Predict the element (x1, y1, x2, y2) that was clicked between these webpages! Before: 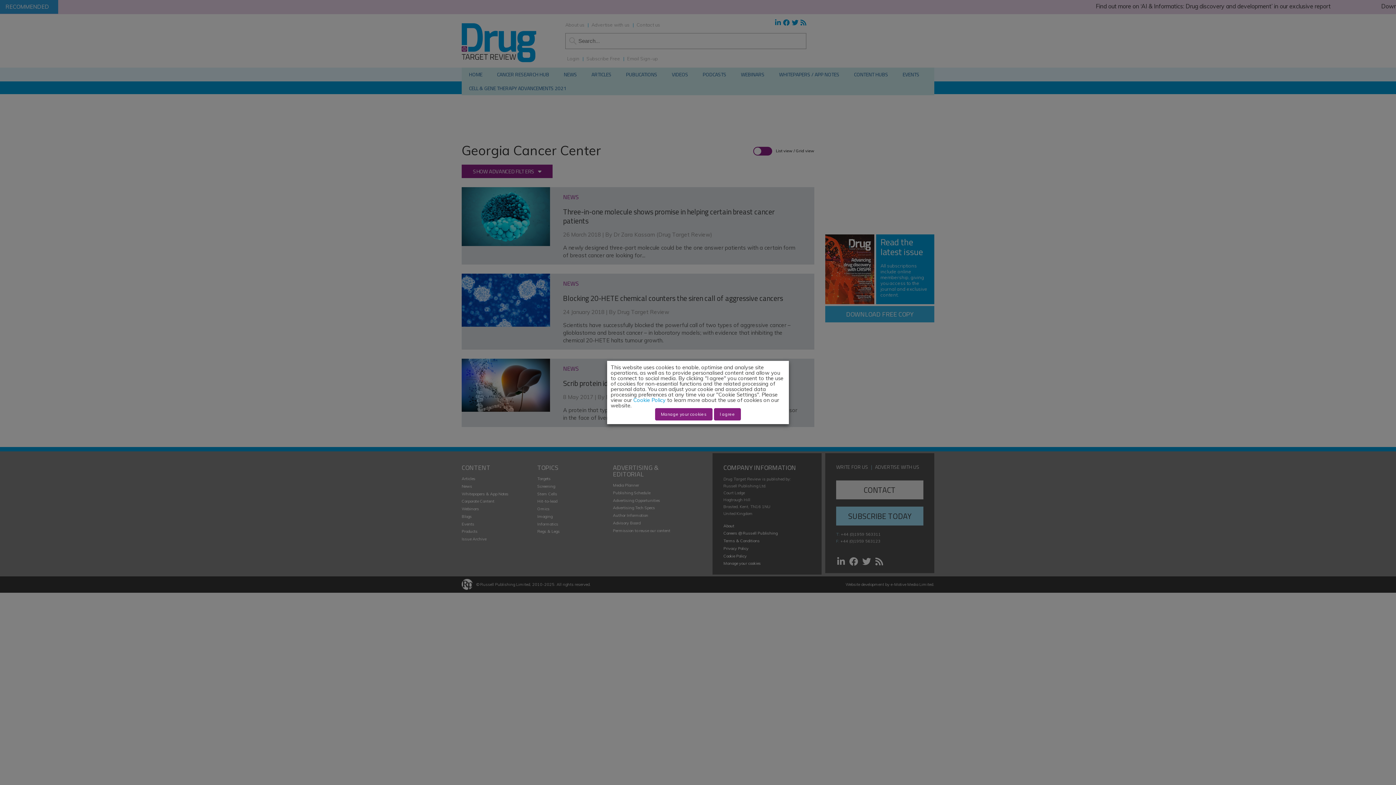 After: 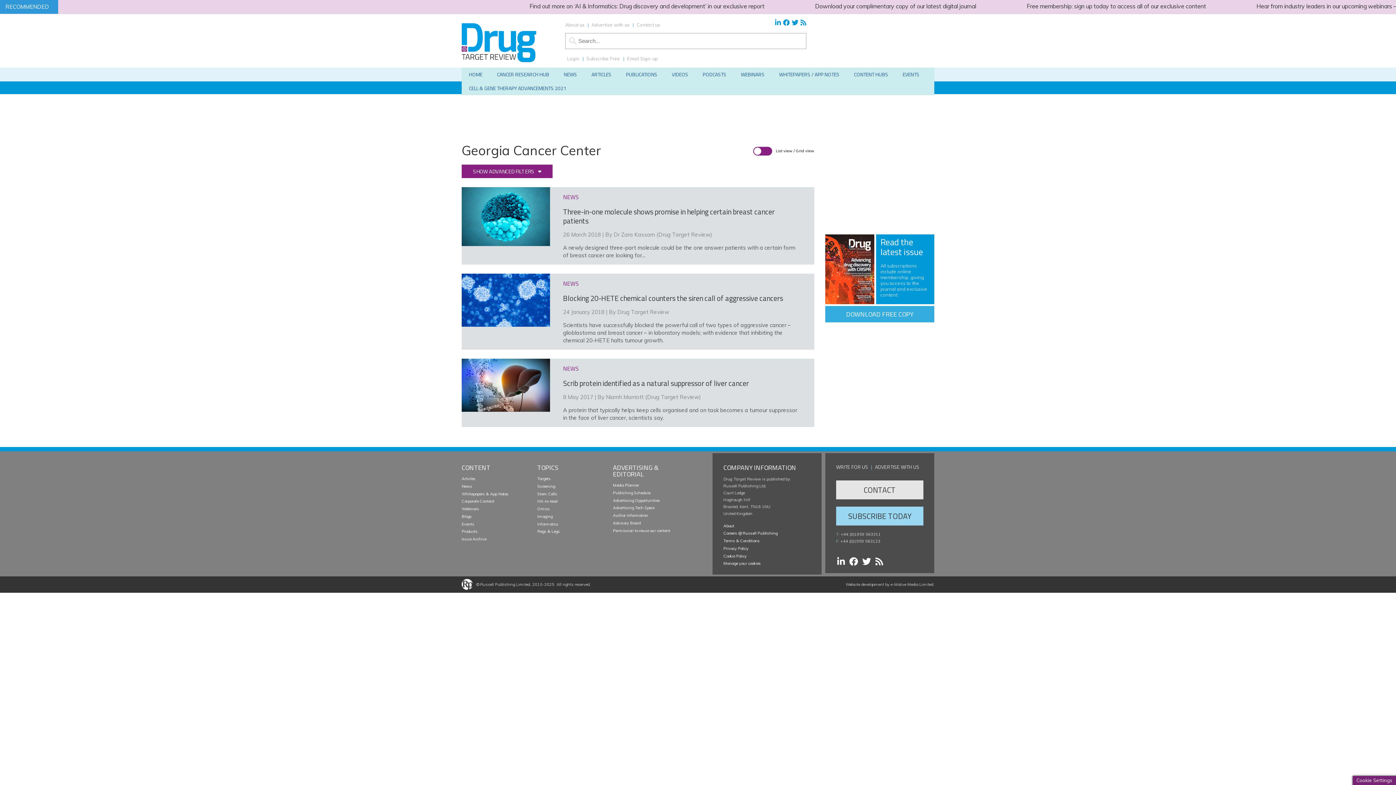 Action: bbox: (714, 408, 741, 420) label: I agree